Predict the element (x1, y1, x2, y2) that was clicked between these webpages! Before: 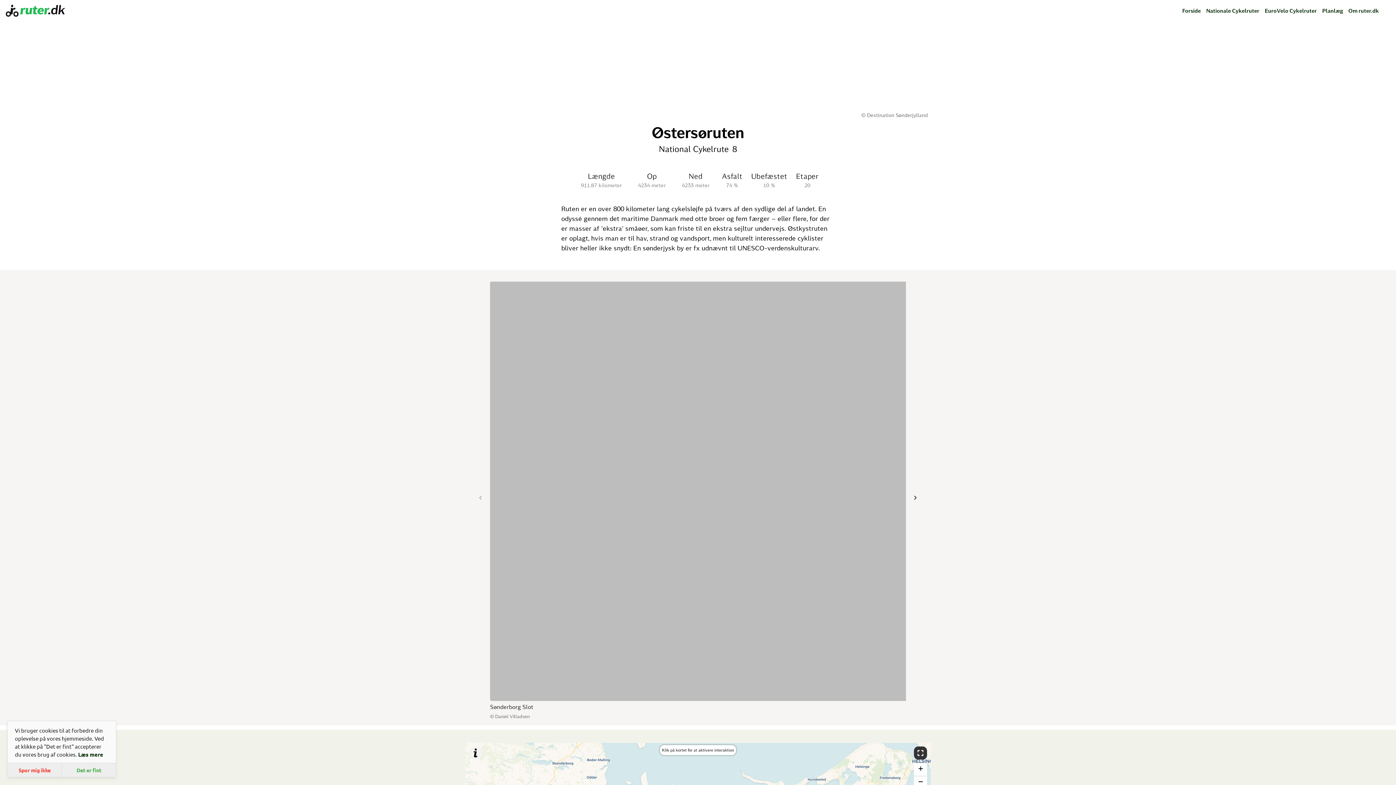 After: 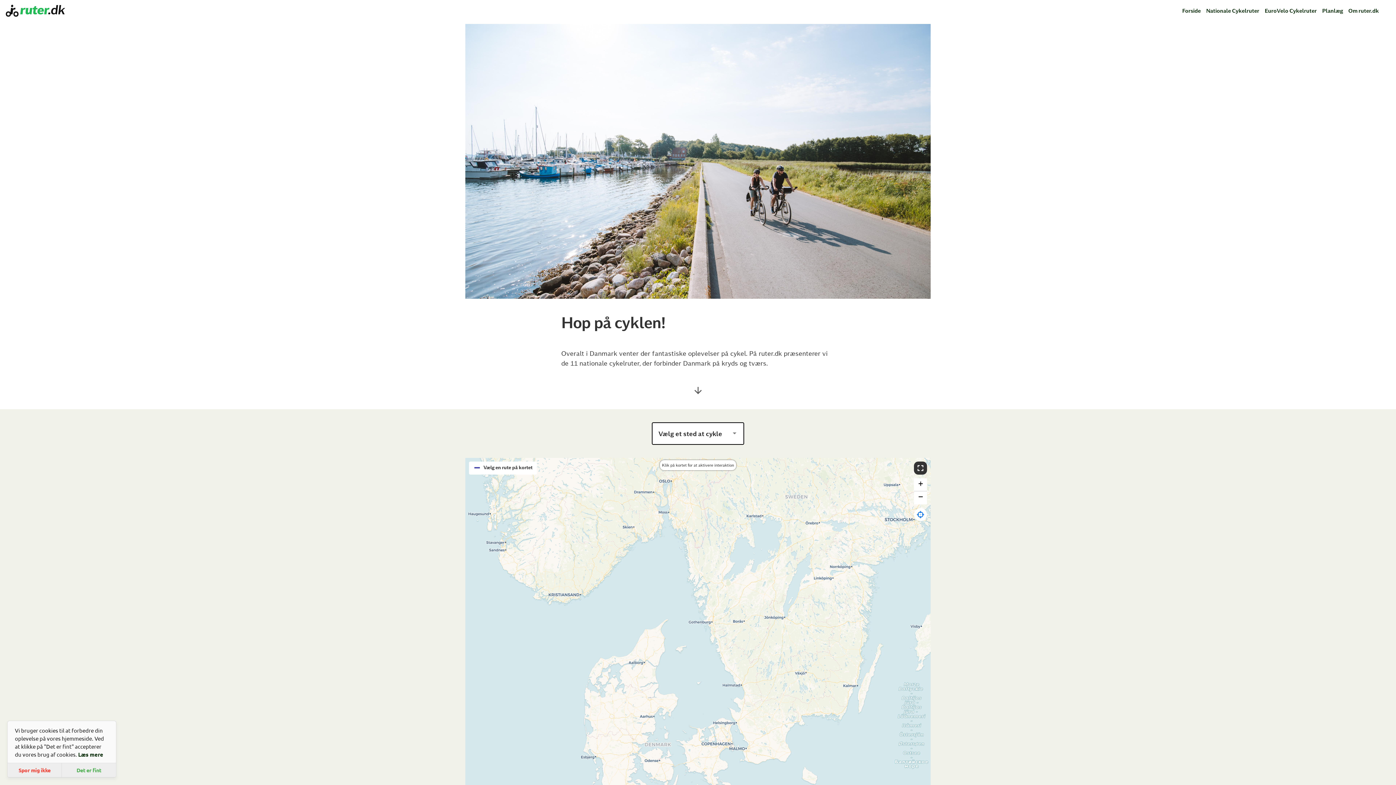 Action: bbox: (1182, 7, 1206, 13) label: Forside